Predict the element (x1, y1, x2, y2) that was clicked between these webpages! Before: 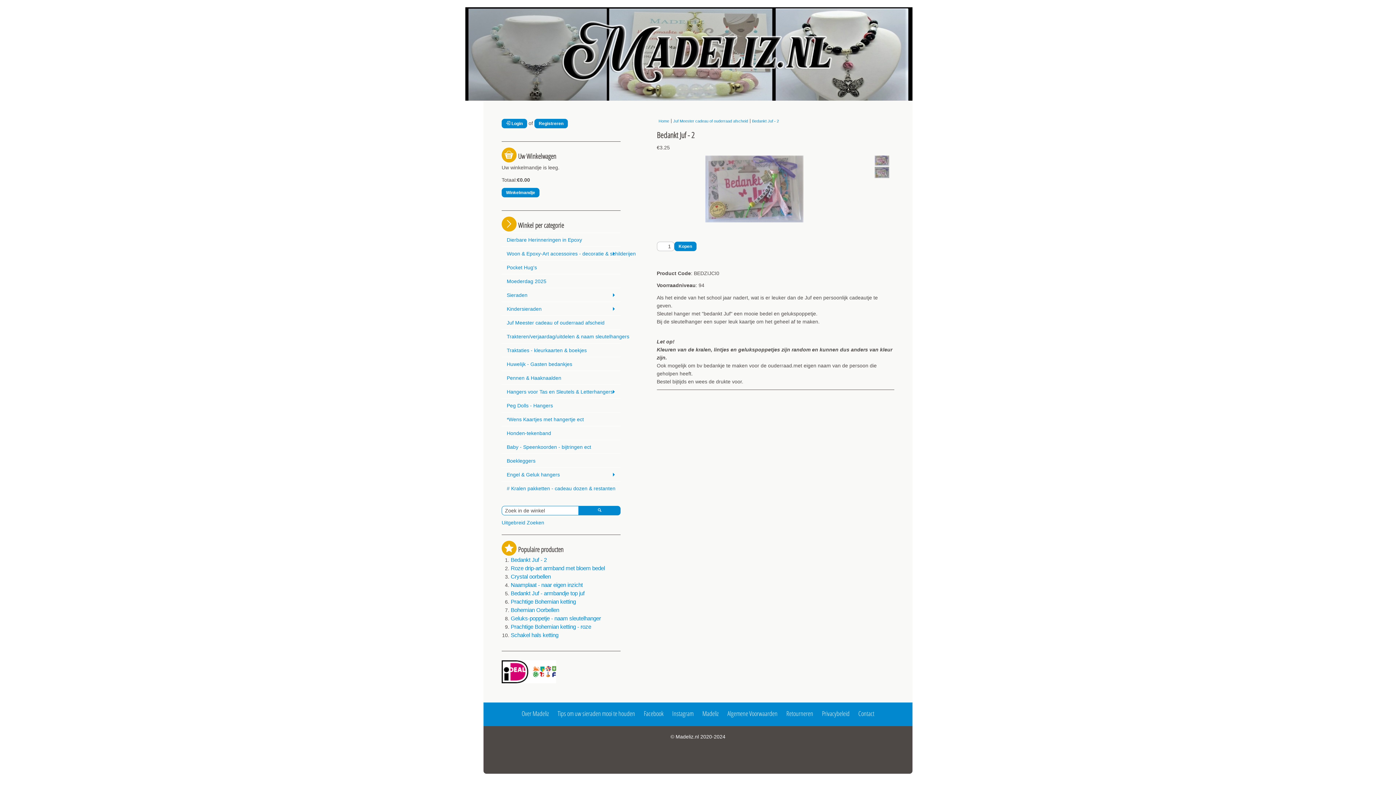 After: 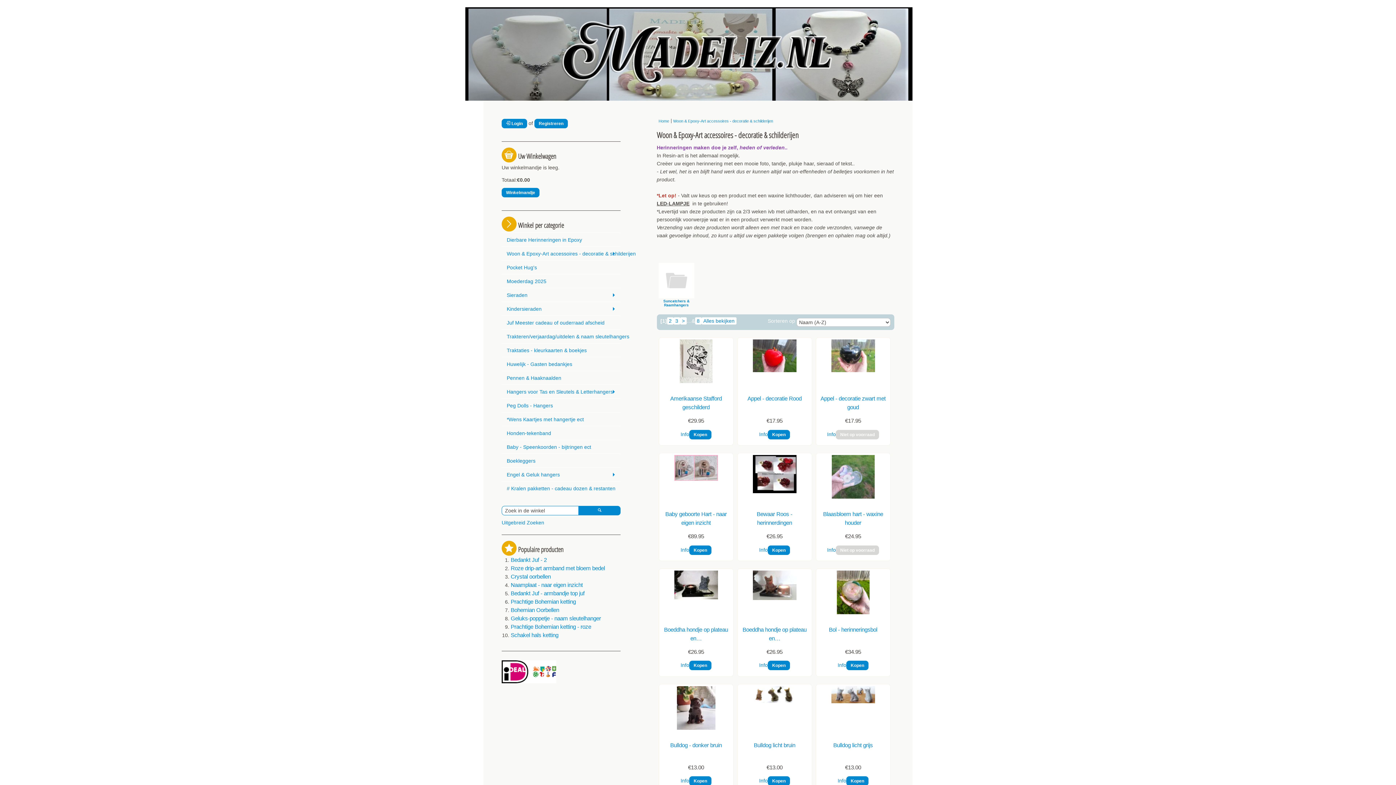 Action: label: Woon & Epoxy-Art accessoires - decoratie & schilderijen bbox: (501, 246, 620, 260)